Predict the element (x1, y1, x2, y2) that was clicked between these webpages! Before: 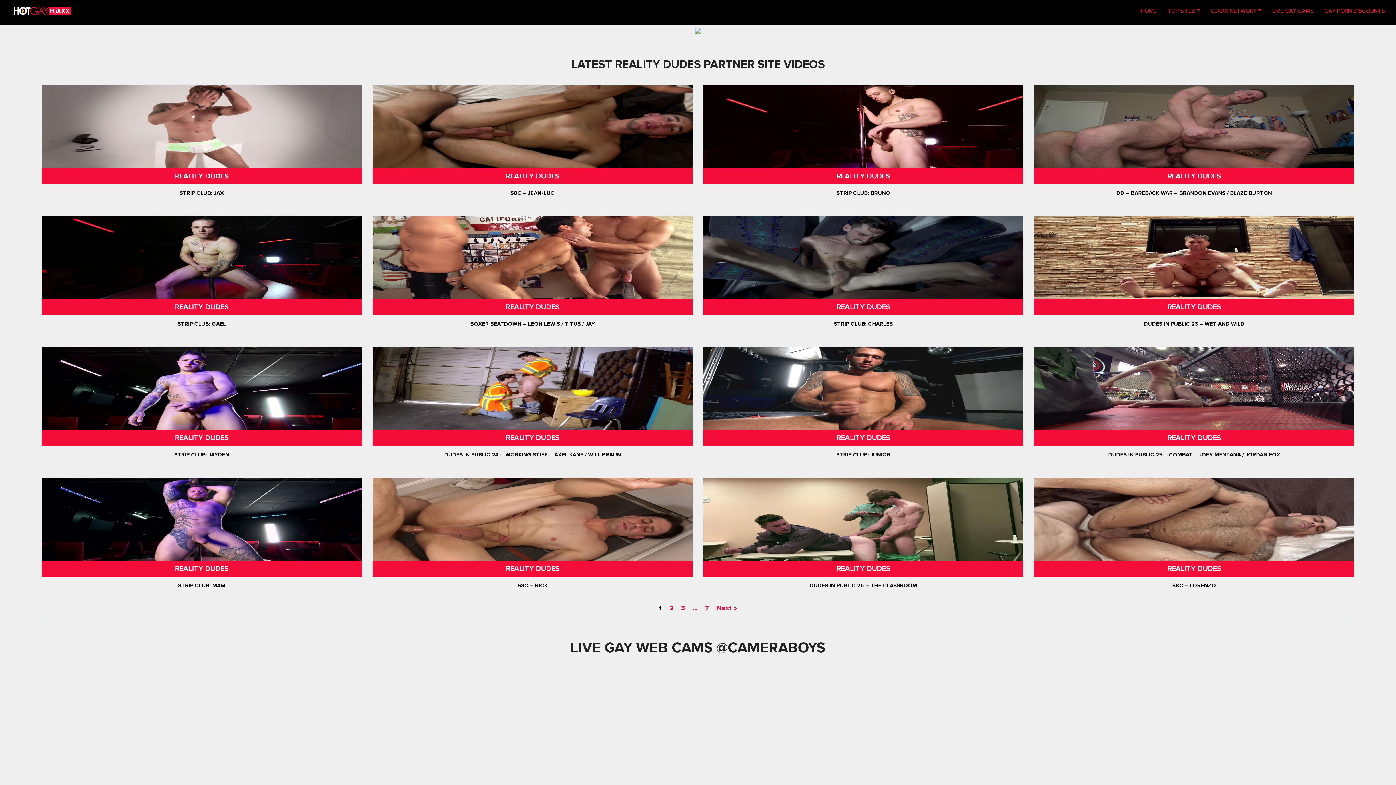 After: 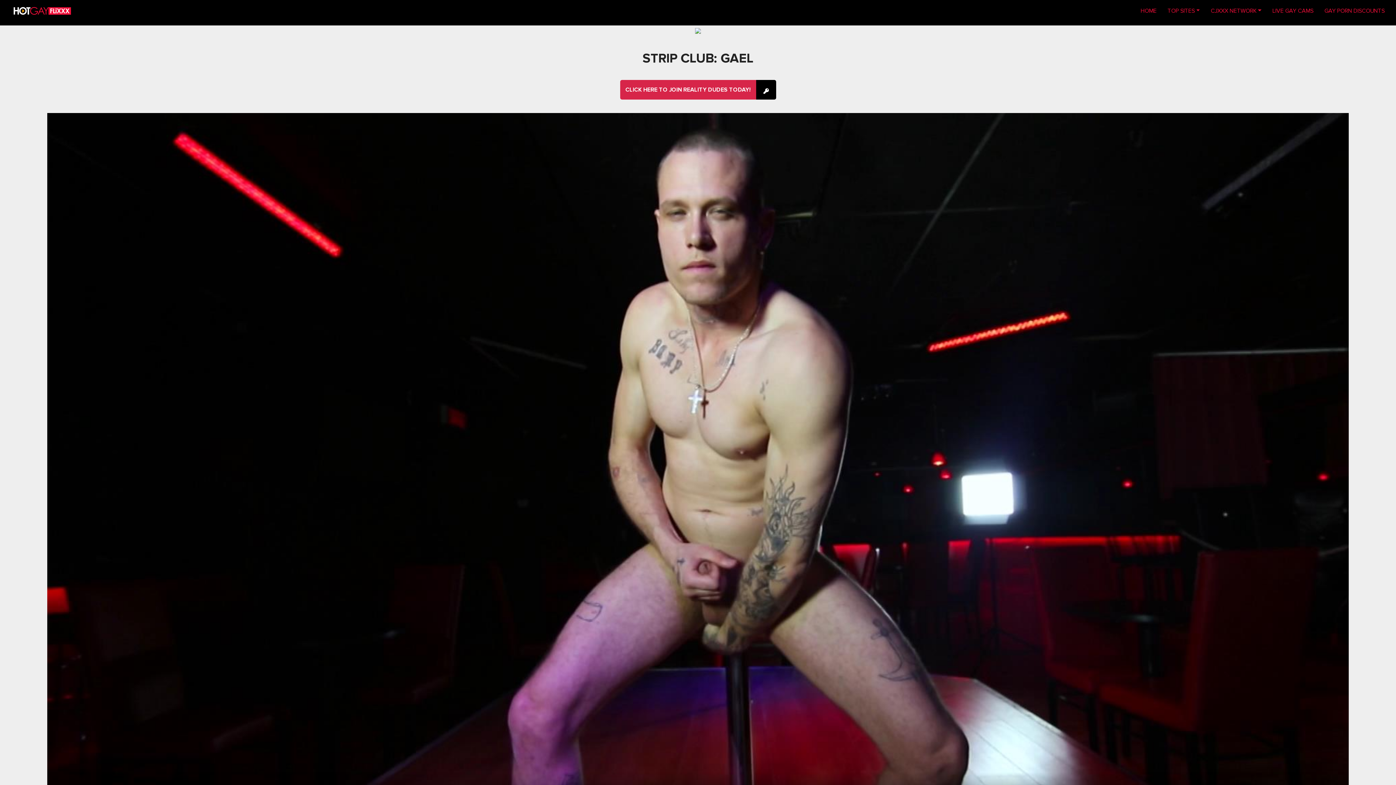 Action: bbox: (41, 250, 361, 257)